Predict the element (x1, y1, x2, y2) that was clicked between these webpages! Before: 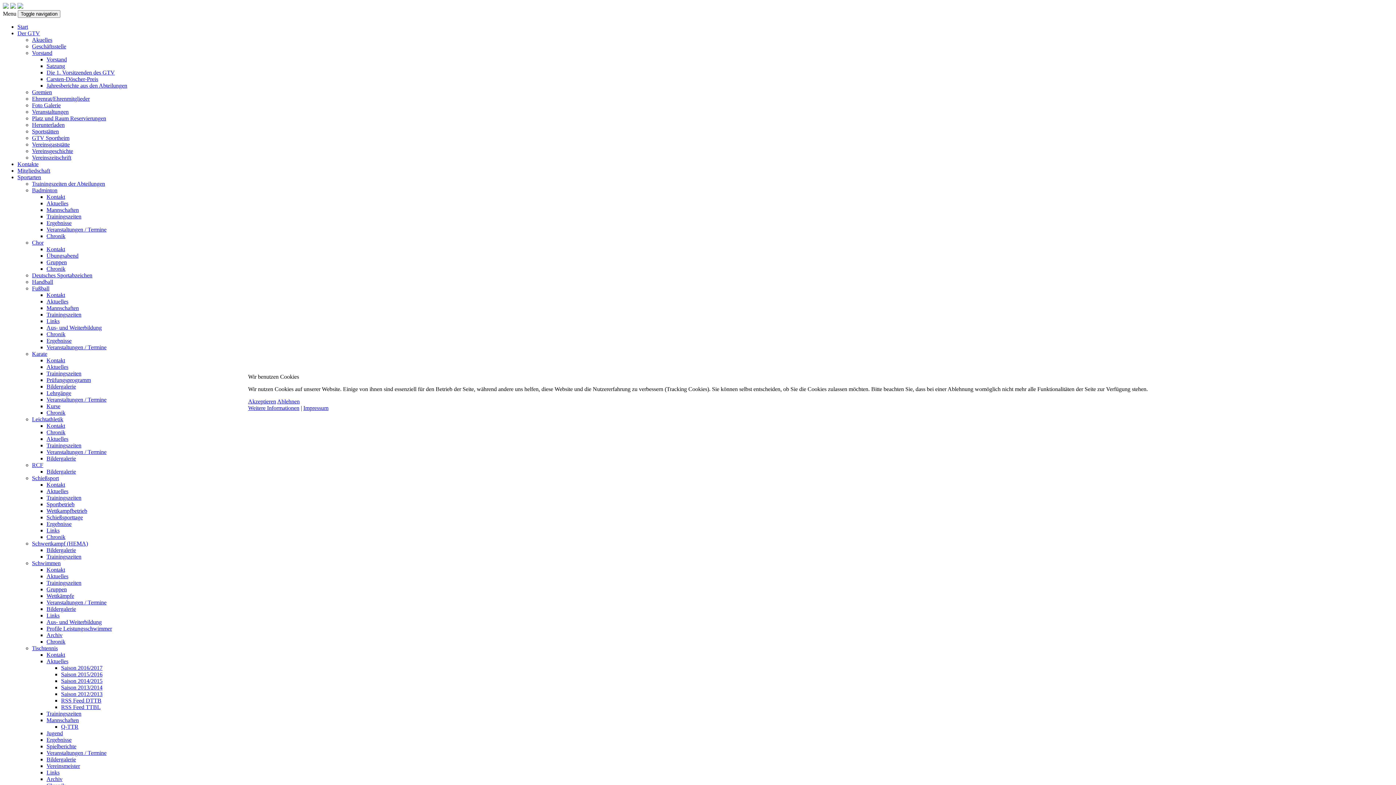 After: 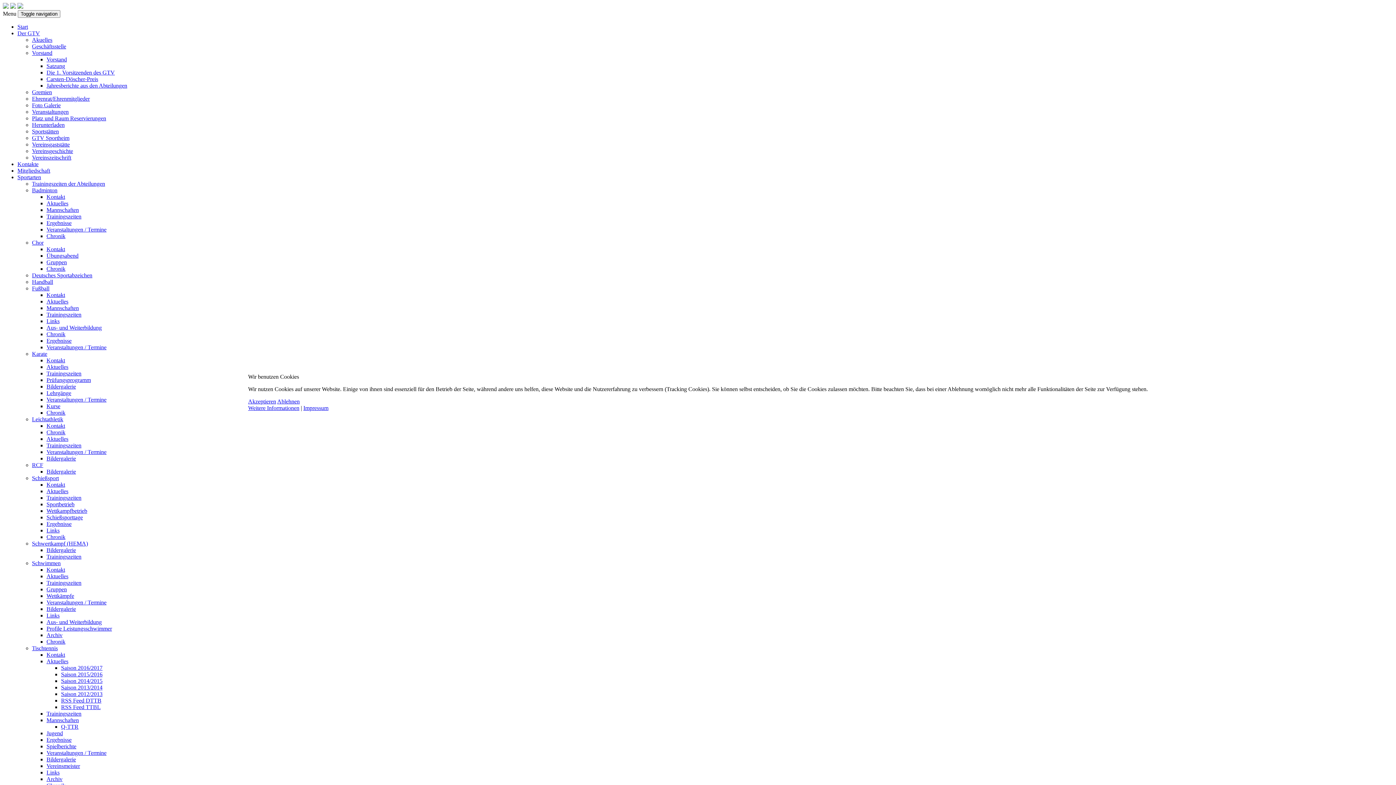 Action: label: Impressum bbox: (303, 405, 328, 411)